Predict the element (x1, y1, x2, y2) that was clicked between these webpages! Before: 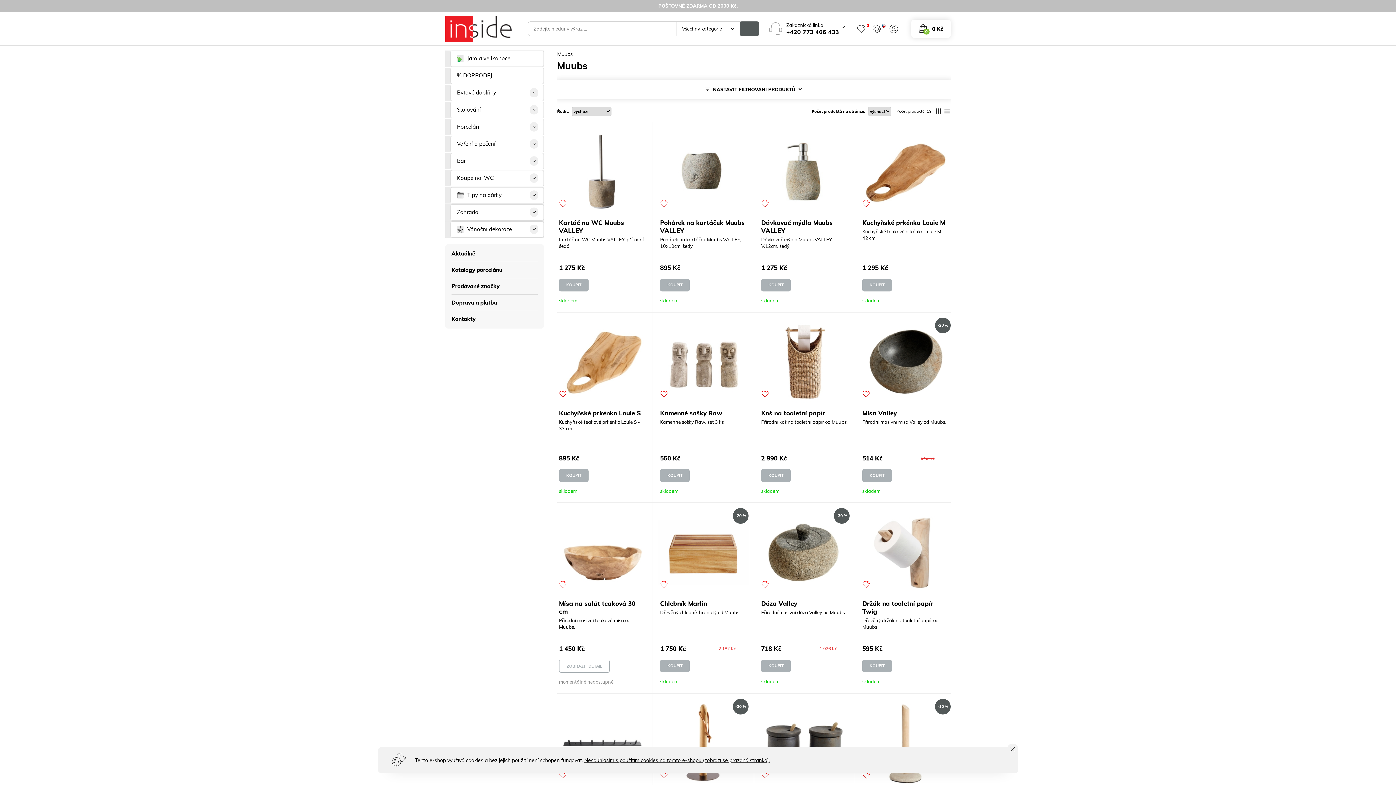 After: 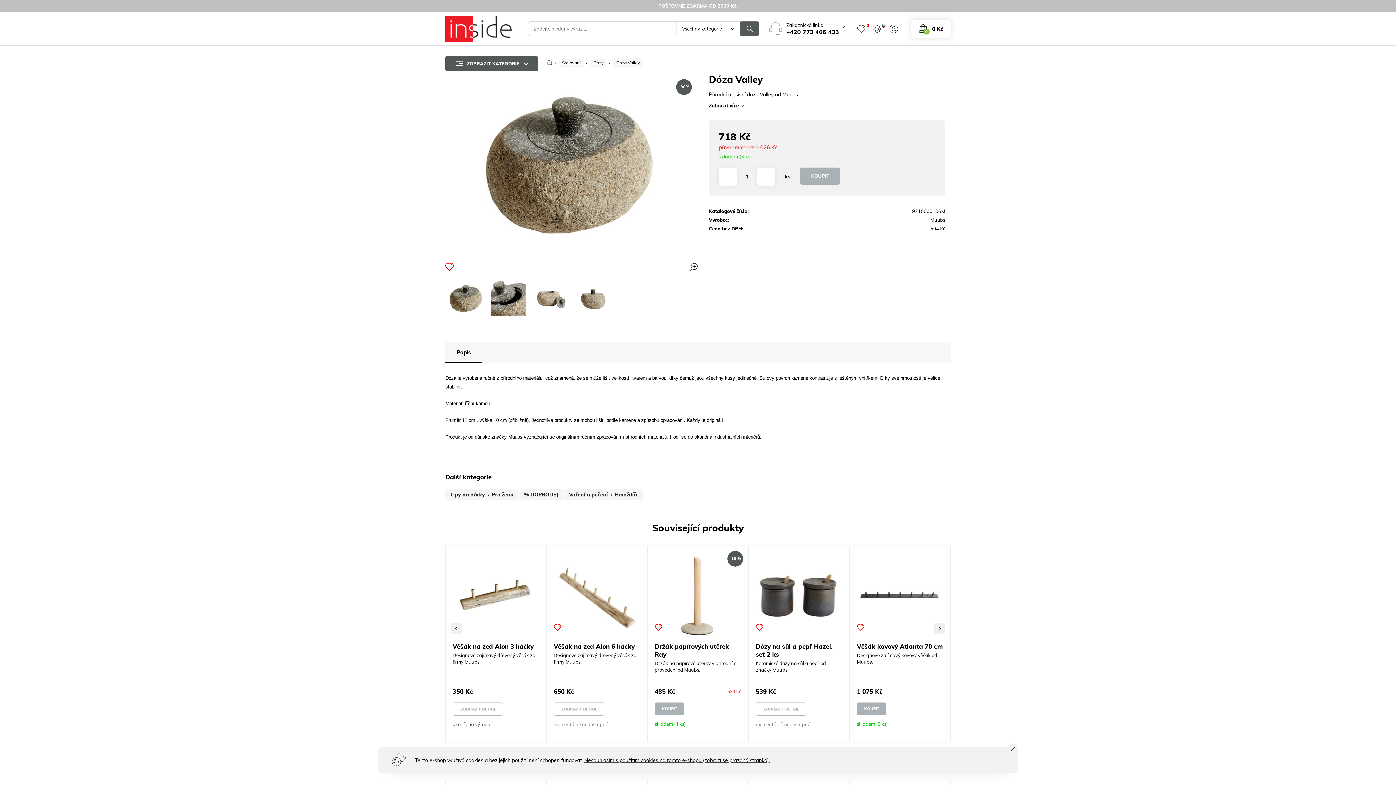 Action: label: Dóza Valley  bbox: (761, 599, 847, 656)